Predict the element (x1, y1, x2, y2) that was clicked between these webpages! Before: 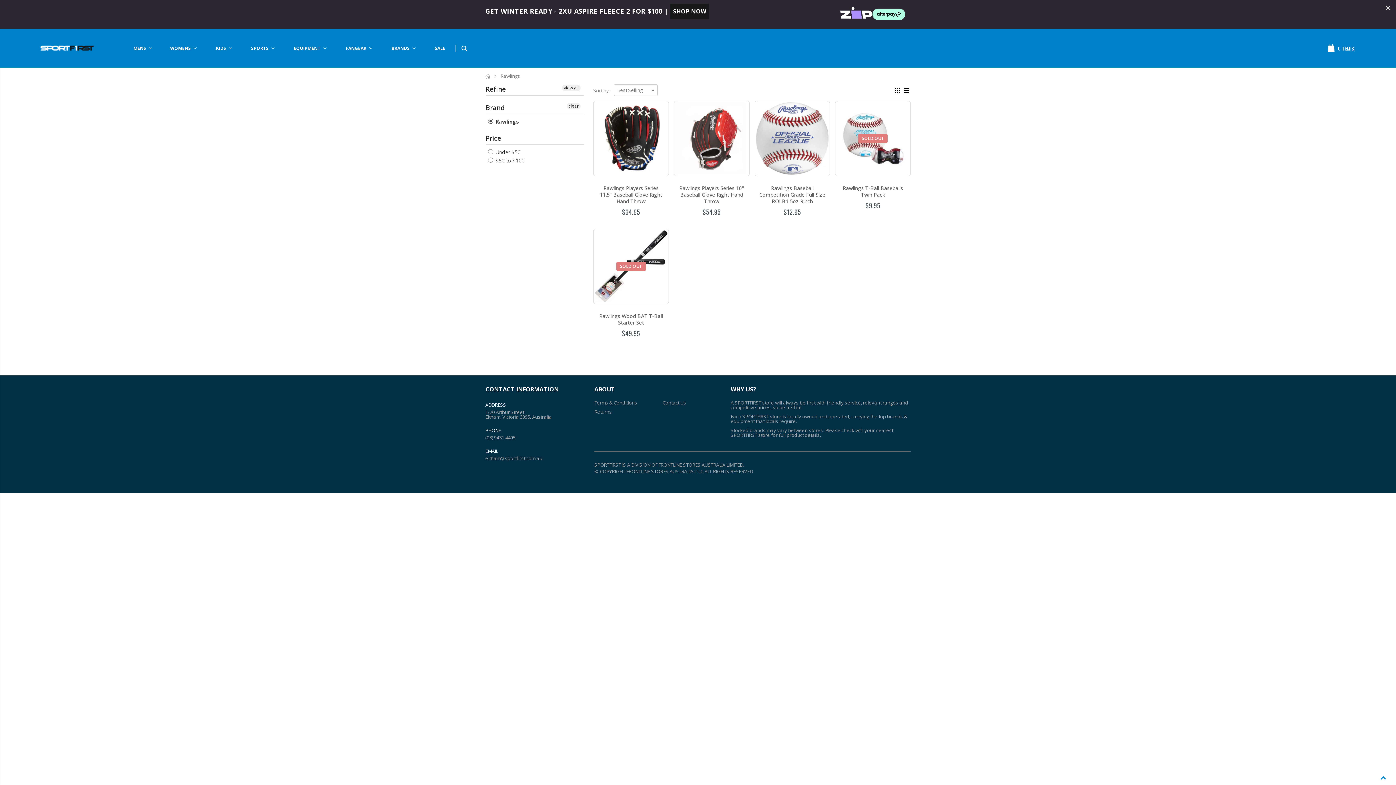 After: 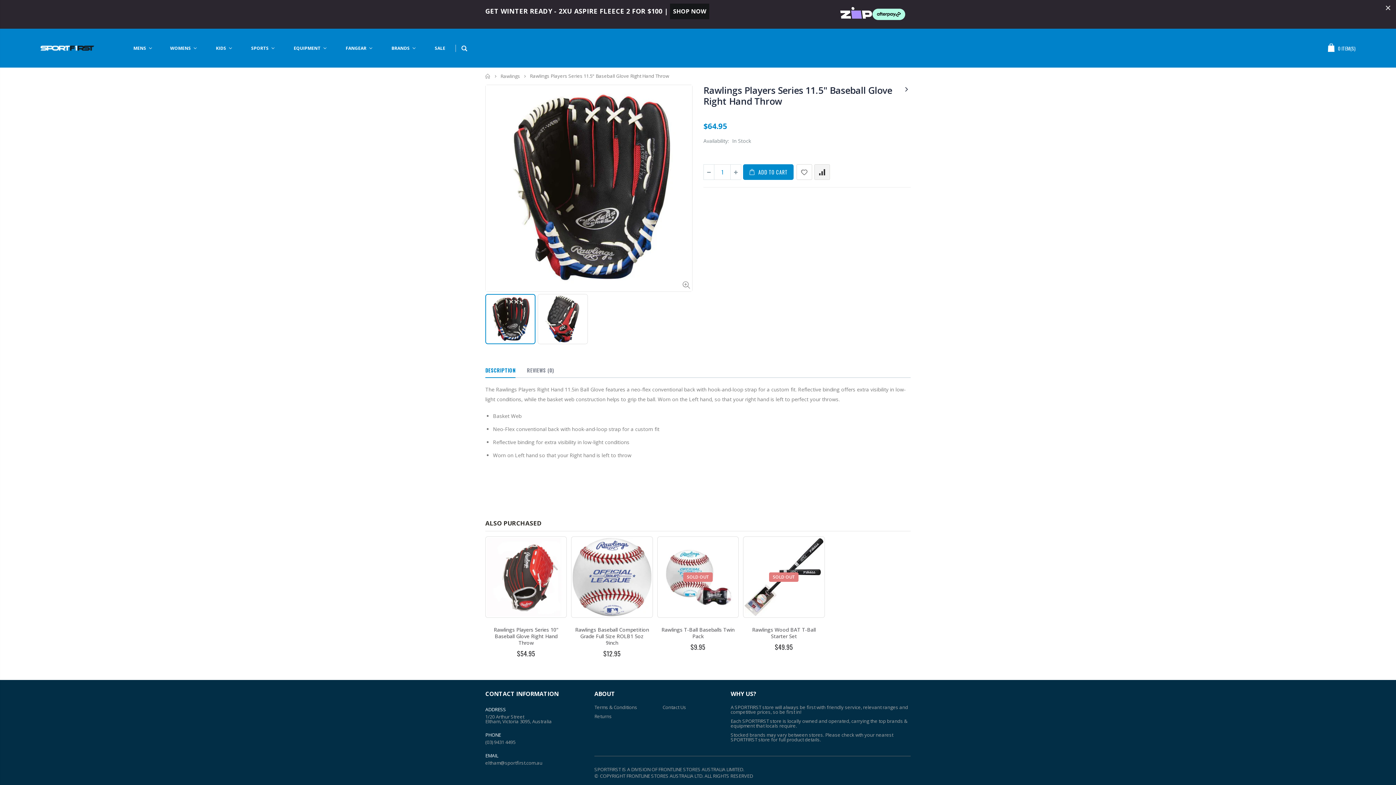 Action: bbox: (594, 102, 667, 174)